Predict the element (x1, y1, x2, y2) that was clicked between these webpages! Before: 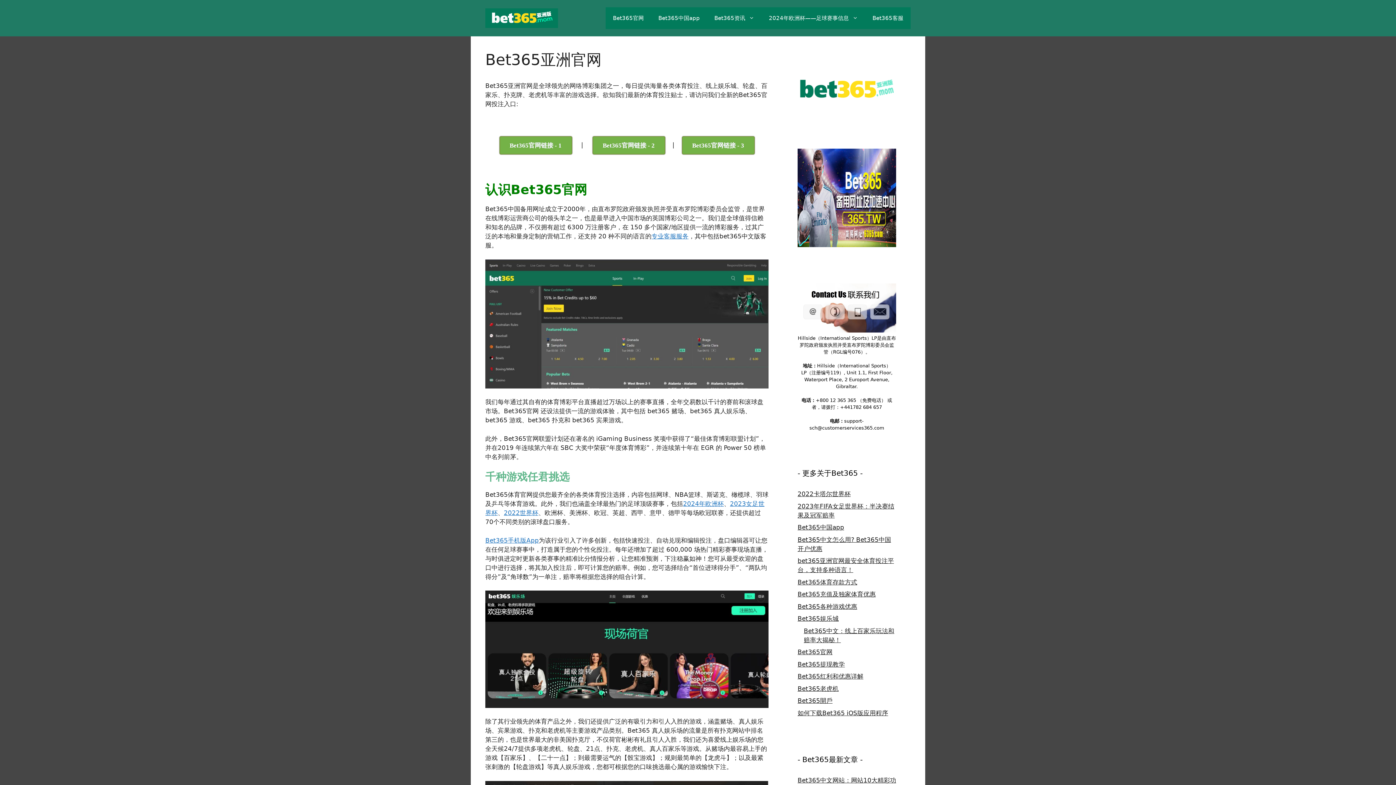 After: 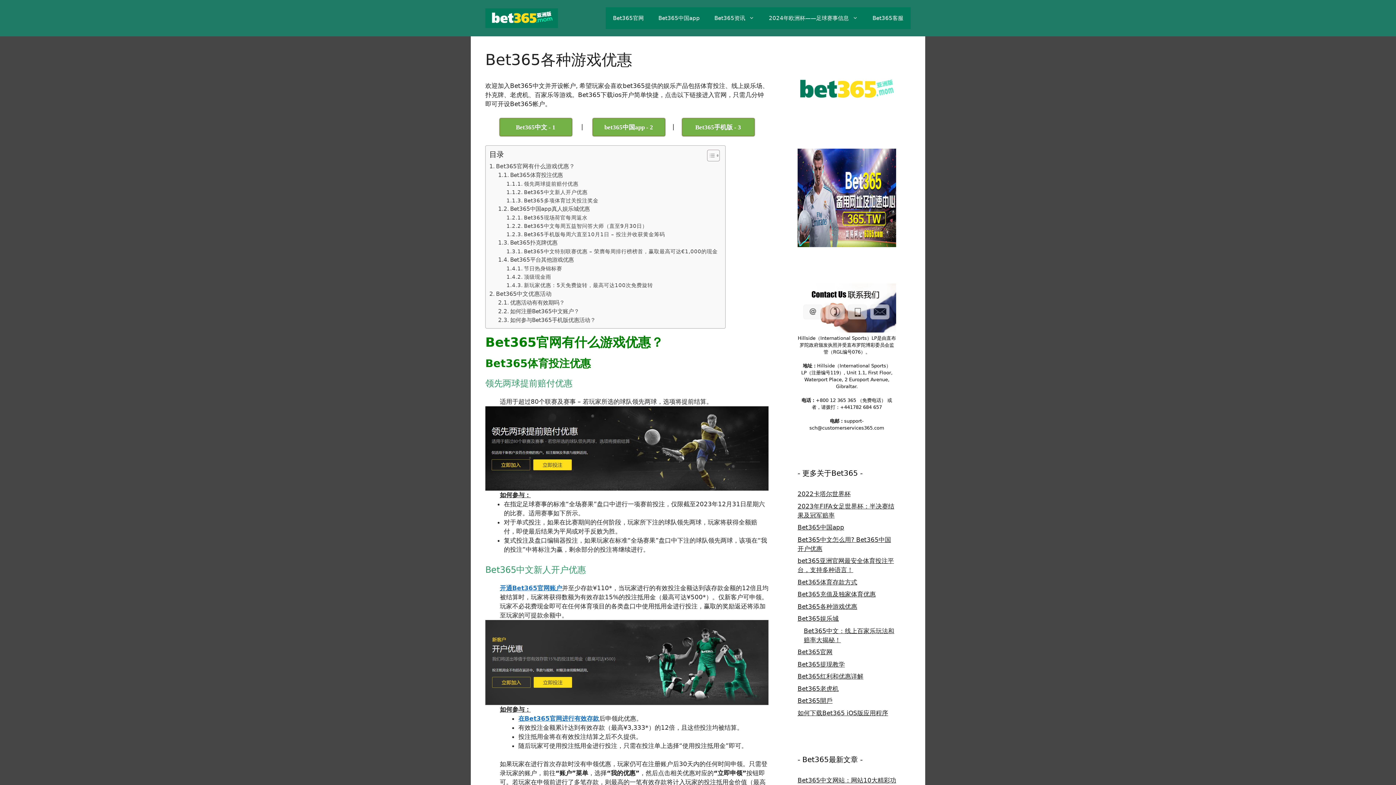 Action: bbox: (797, 603, 857, 610) label: Bet365各种游戏优惠